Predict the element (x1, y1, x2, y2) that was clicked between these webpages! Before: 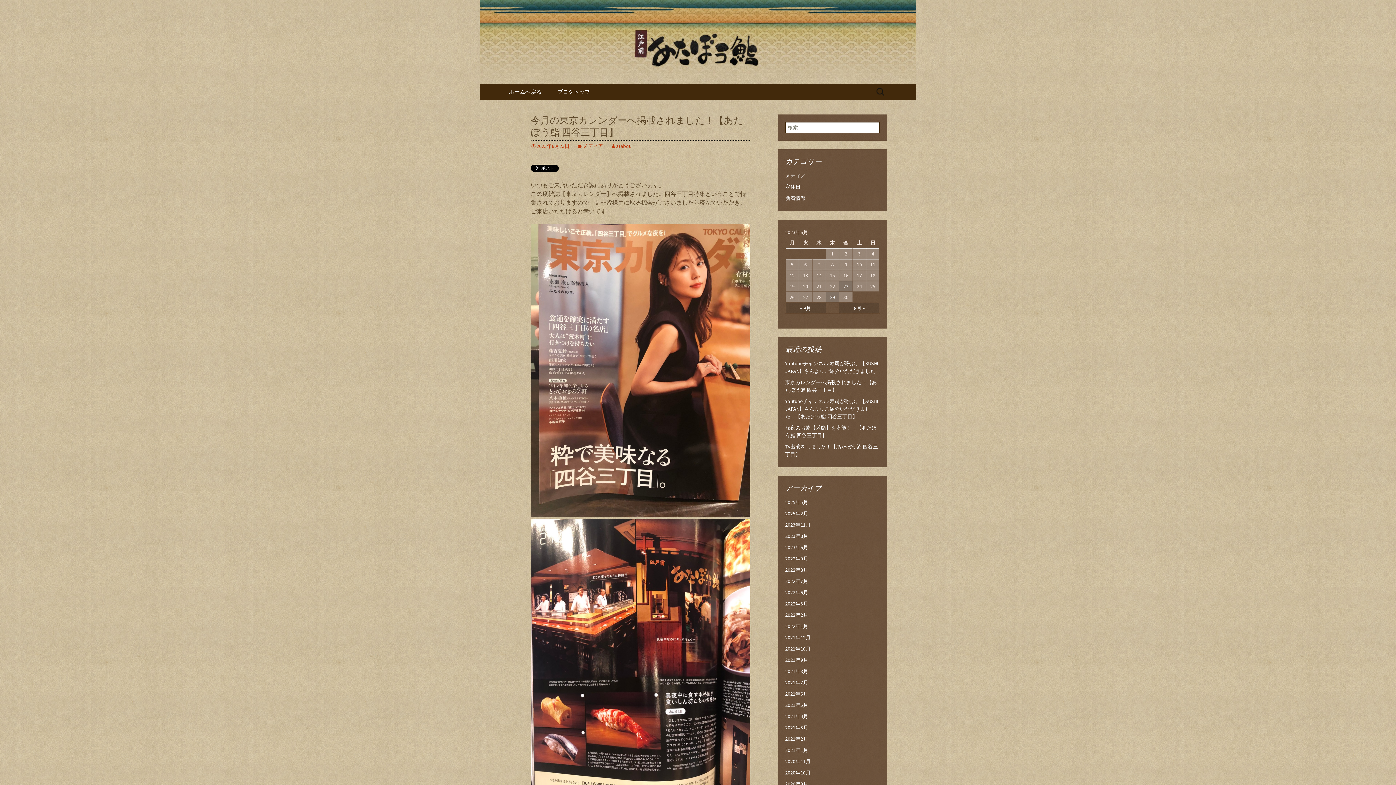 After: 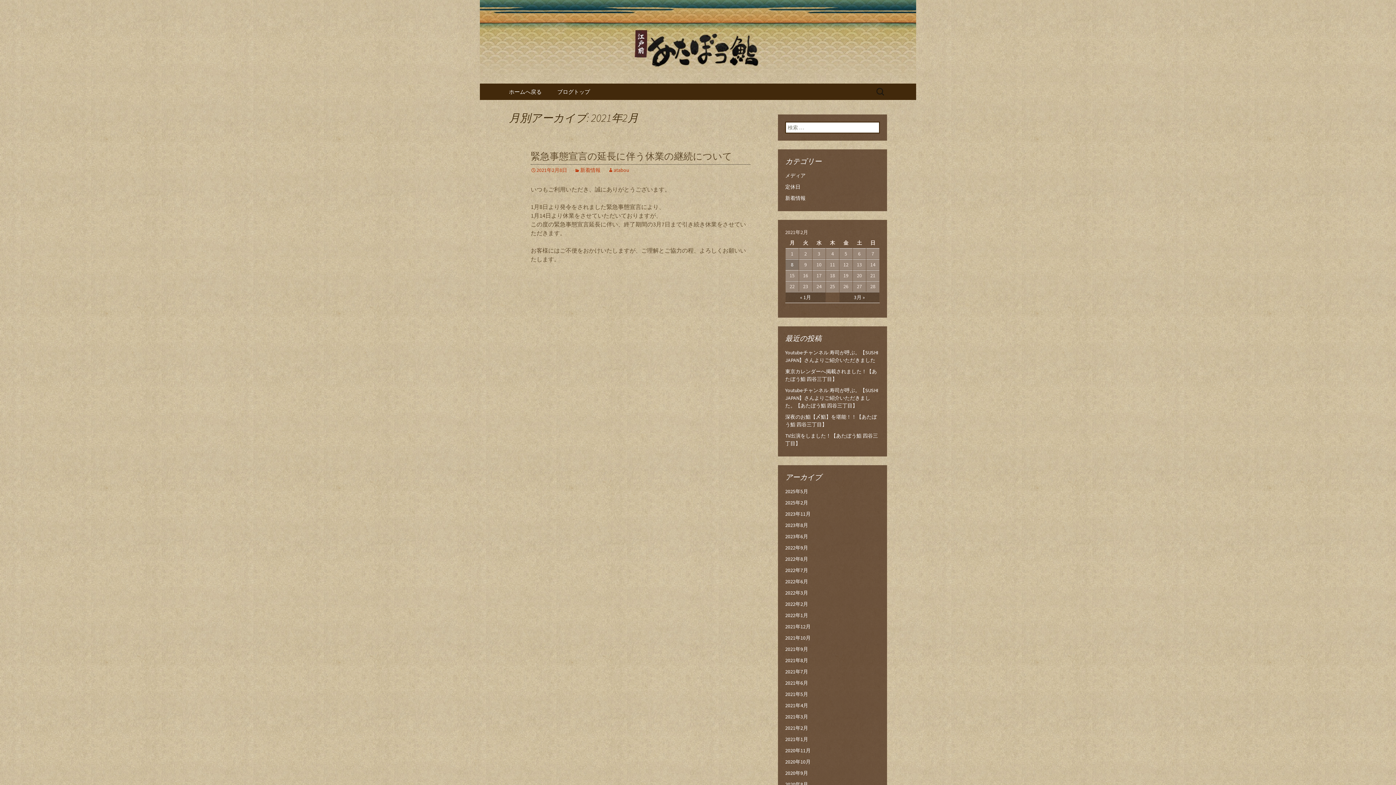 Action: bbox: (785, 736, 808, 742) label: 2021年2月